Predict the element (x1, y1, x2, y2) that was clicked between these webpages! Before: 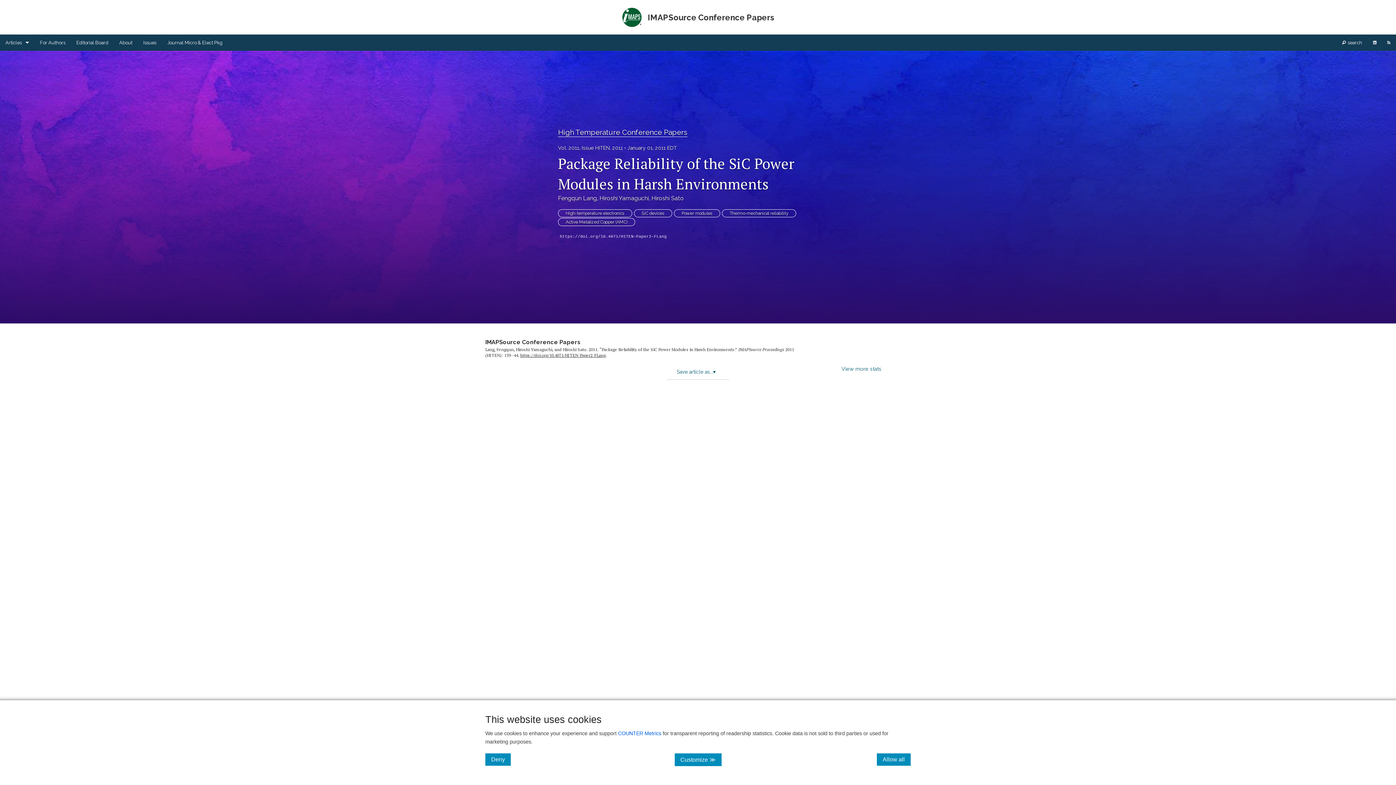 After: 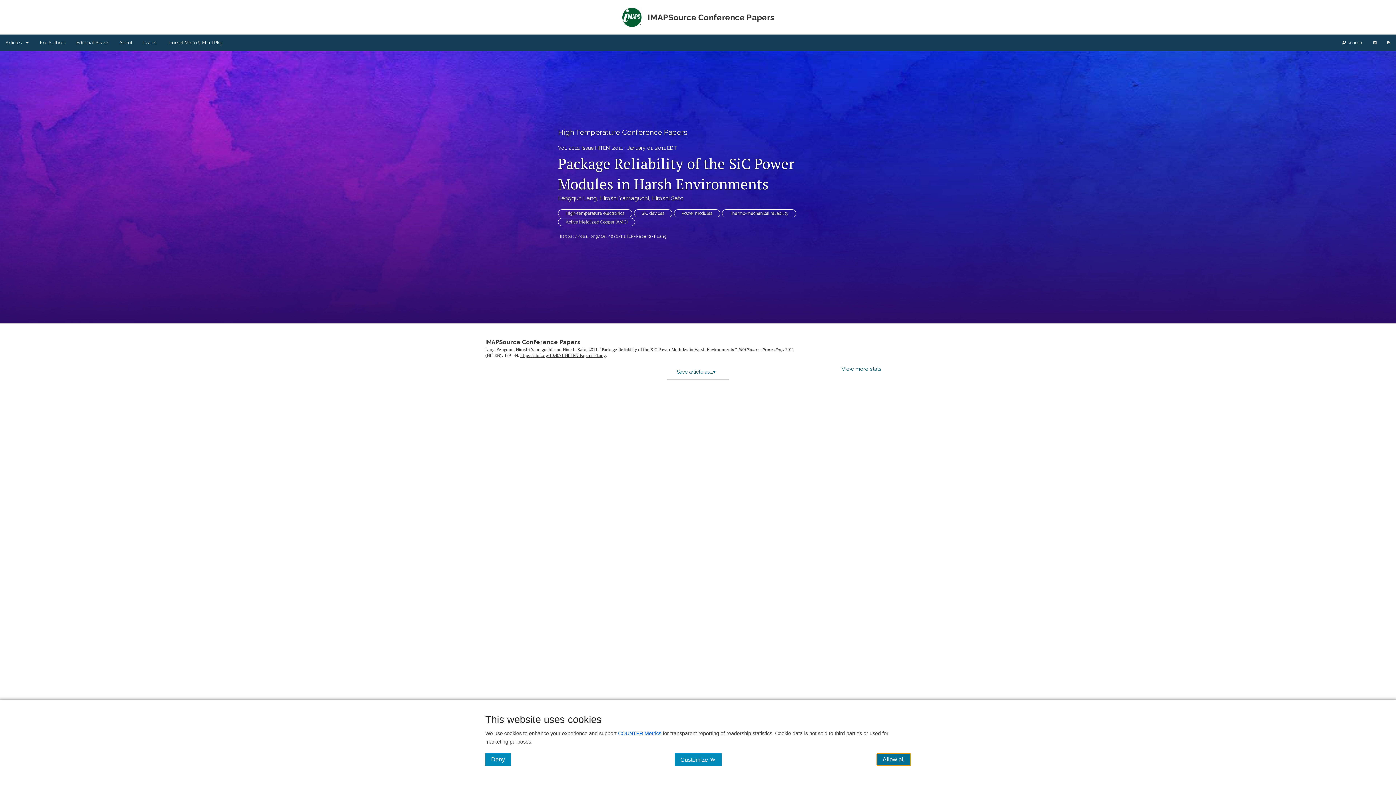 Action: label: Allow all bbox: (877, 753, 910, 766)